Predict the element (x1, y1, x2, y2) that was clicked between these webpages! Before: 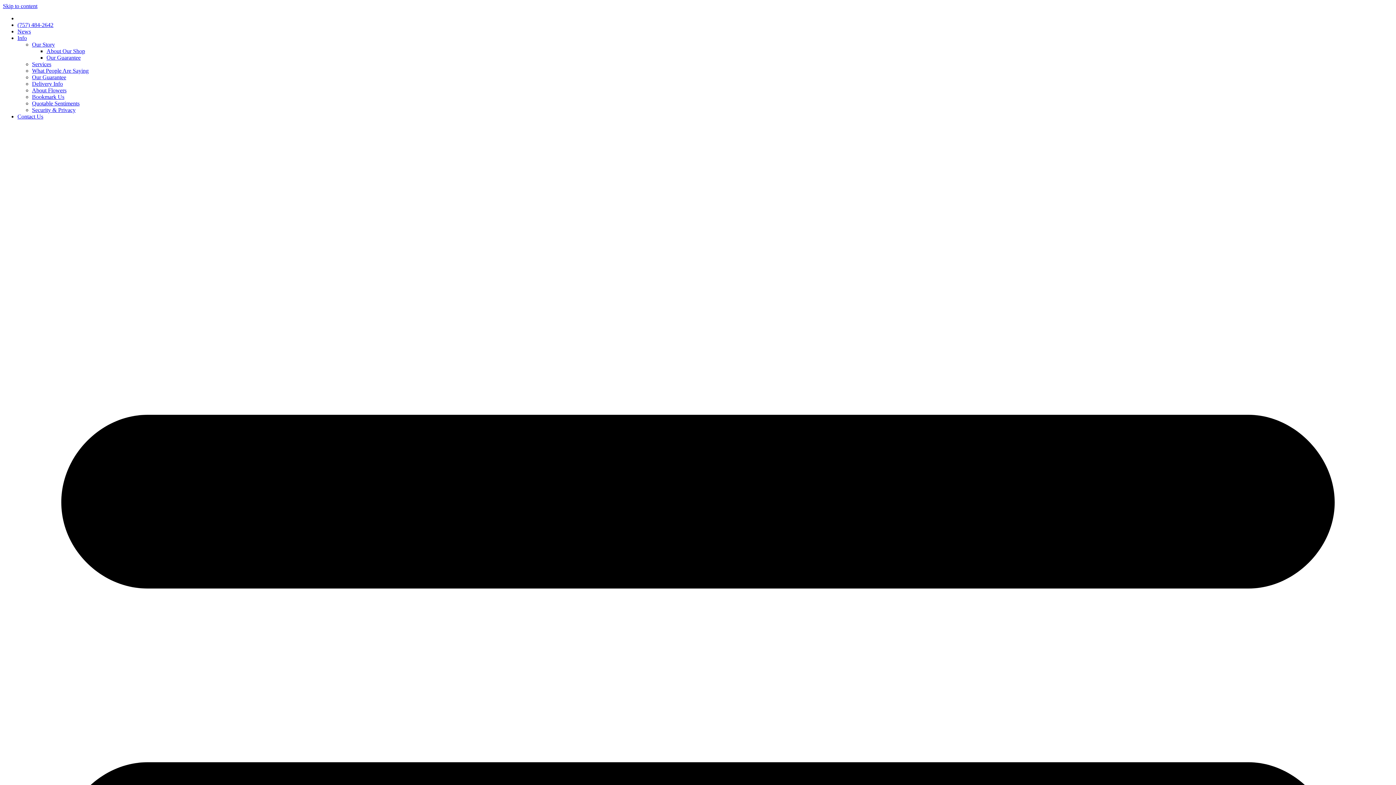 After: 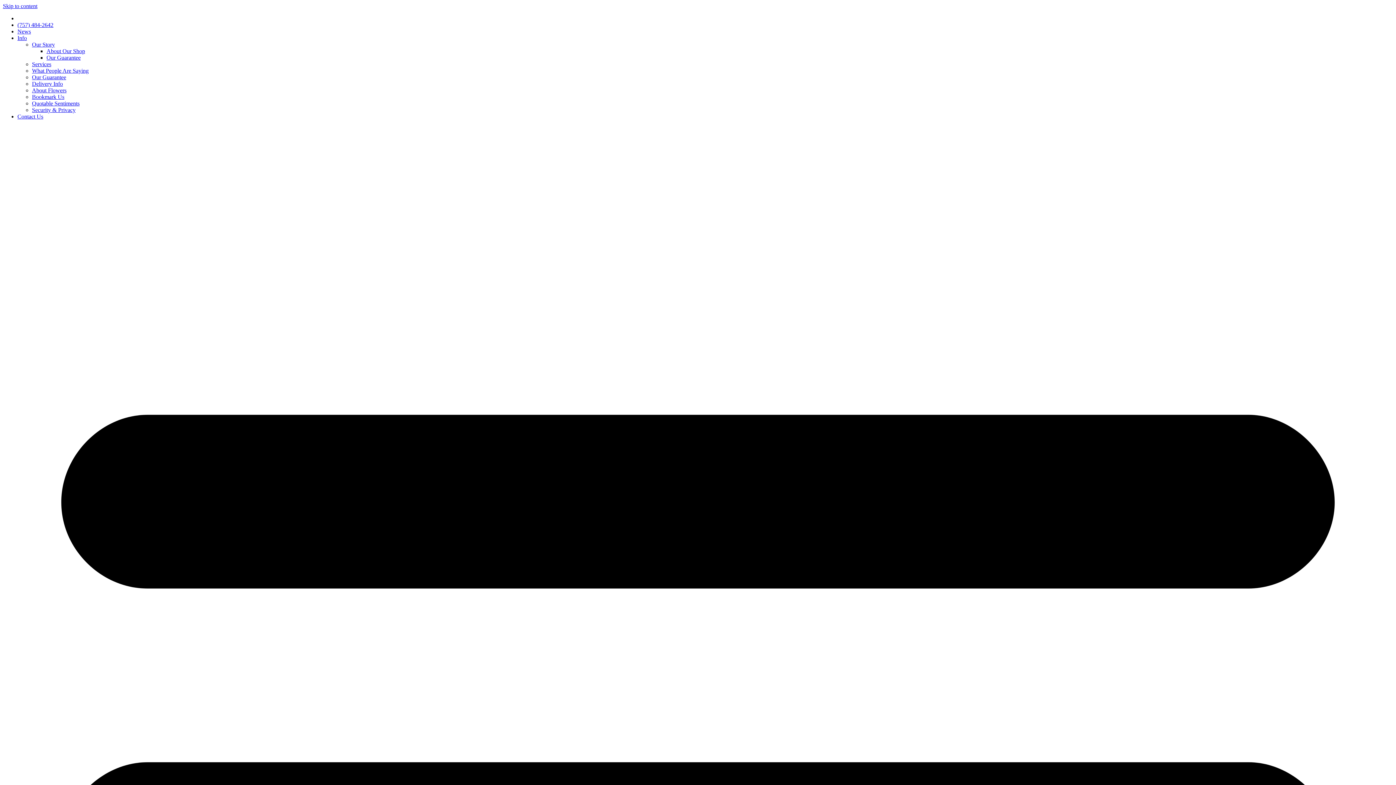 Action: bbox: (17, 21, 53, 28) label: (757) 484-2642